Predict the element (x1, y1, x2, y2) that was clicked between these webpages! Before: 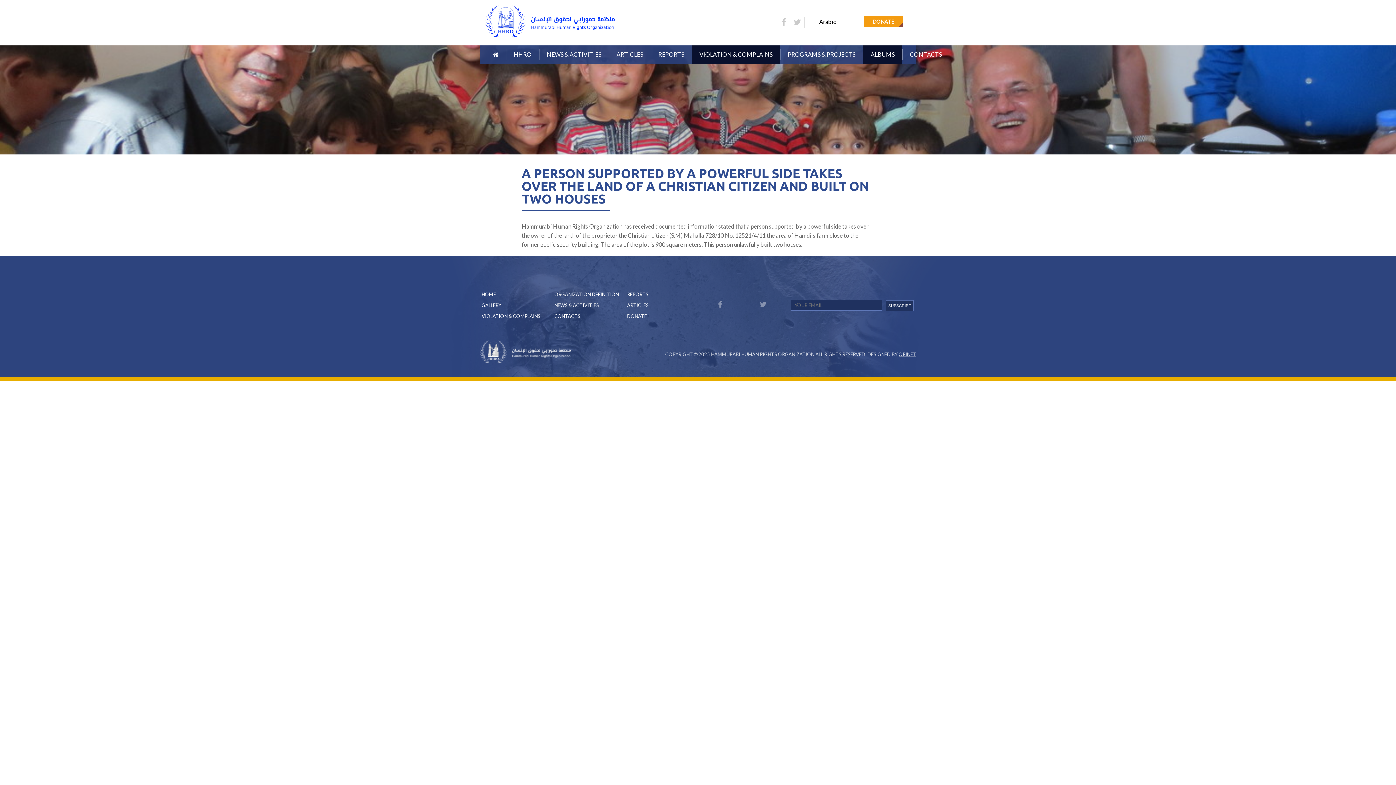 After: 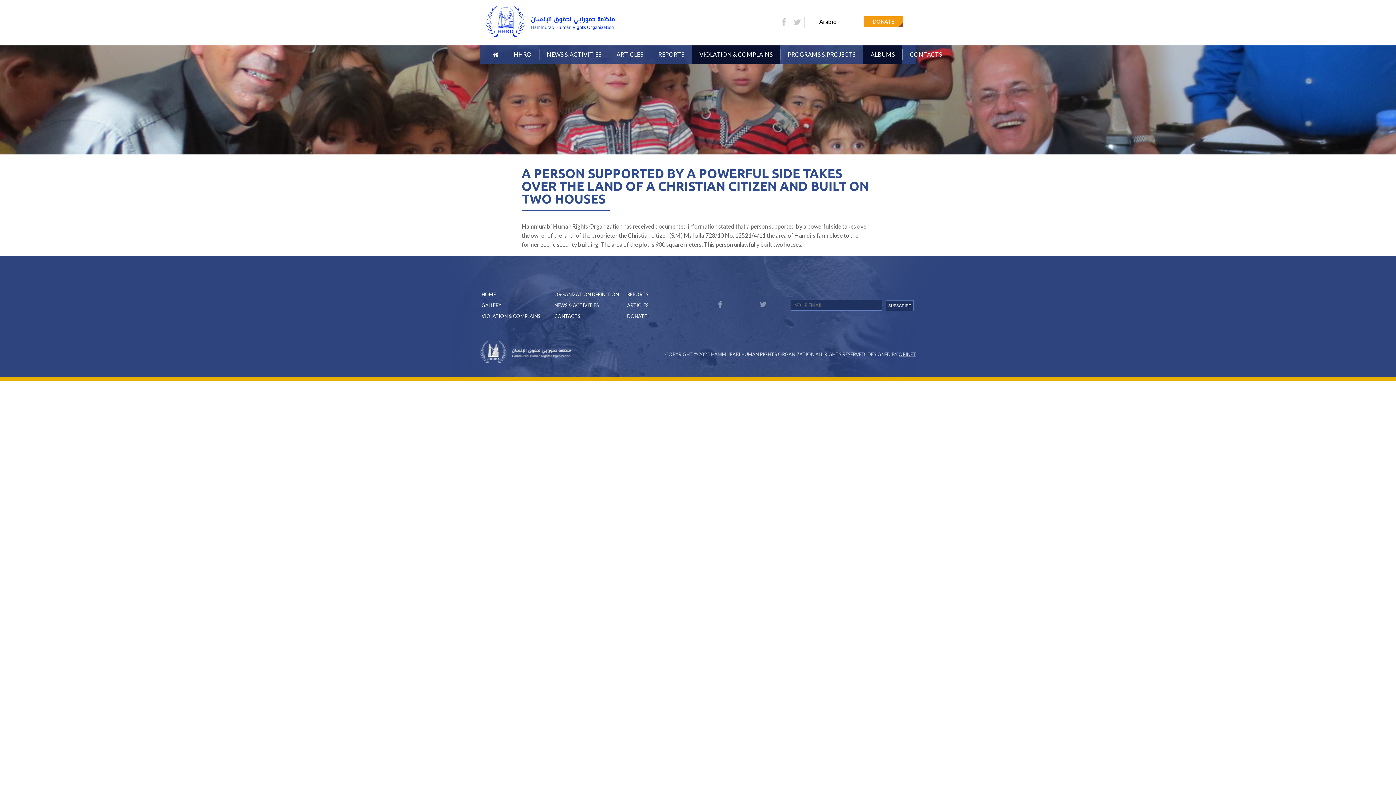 Action: label: ORINET bbox: (898, 351, 916, 357)